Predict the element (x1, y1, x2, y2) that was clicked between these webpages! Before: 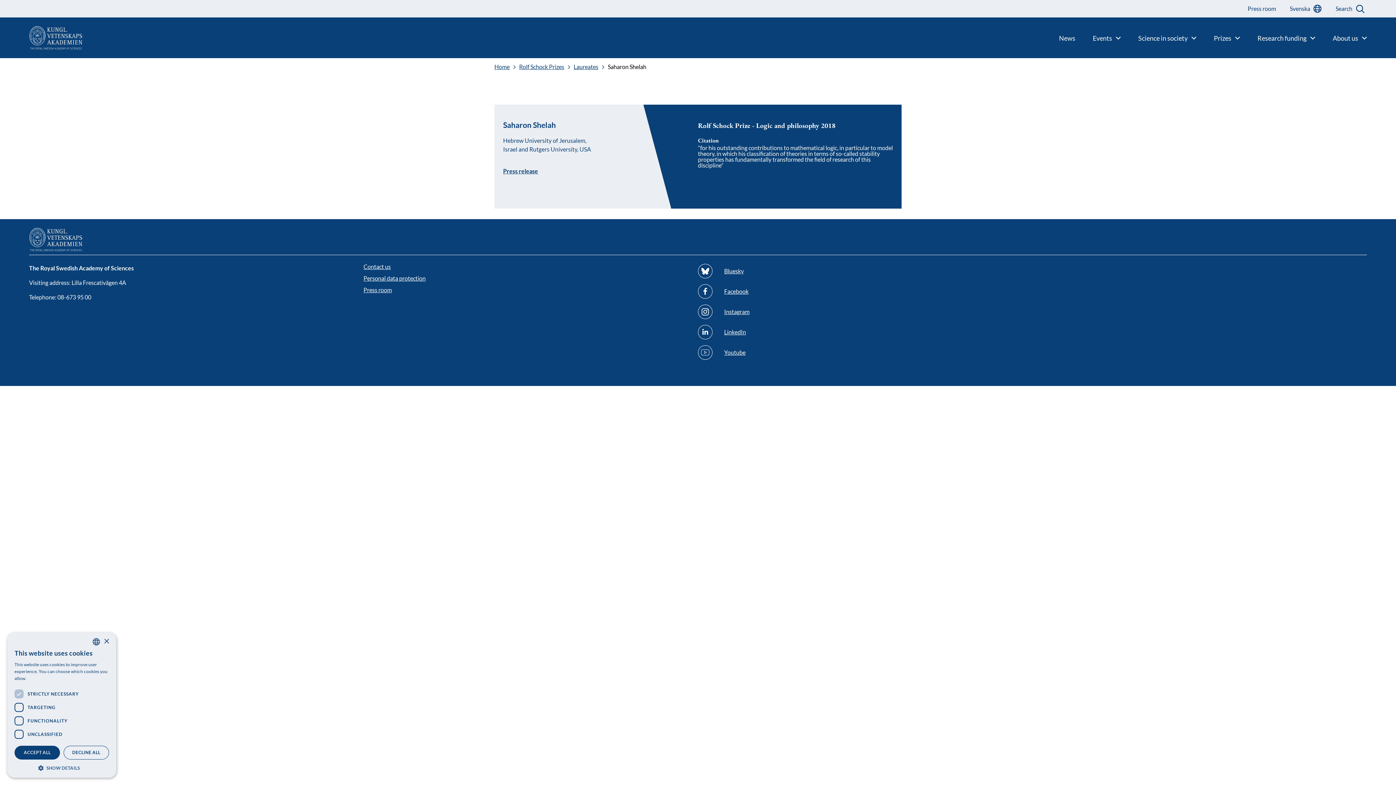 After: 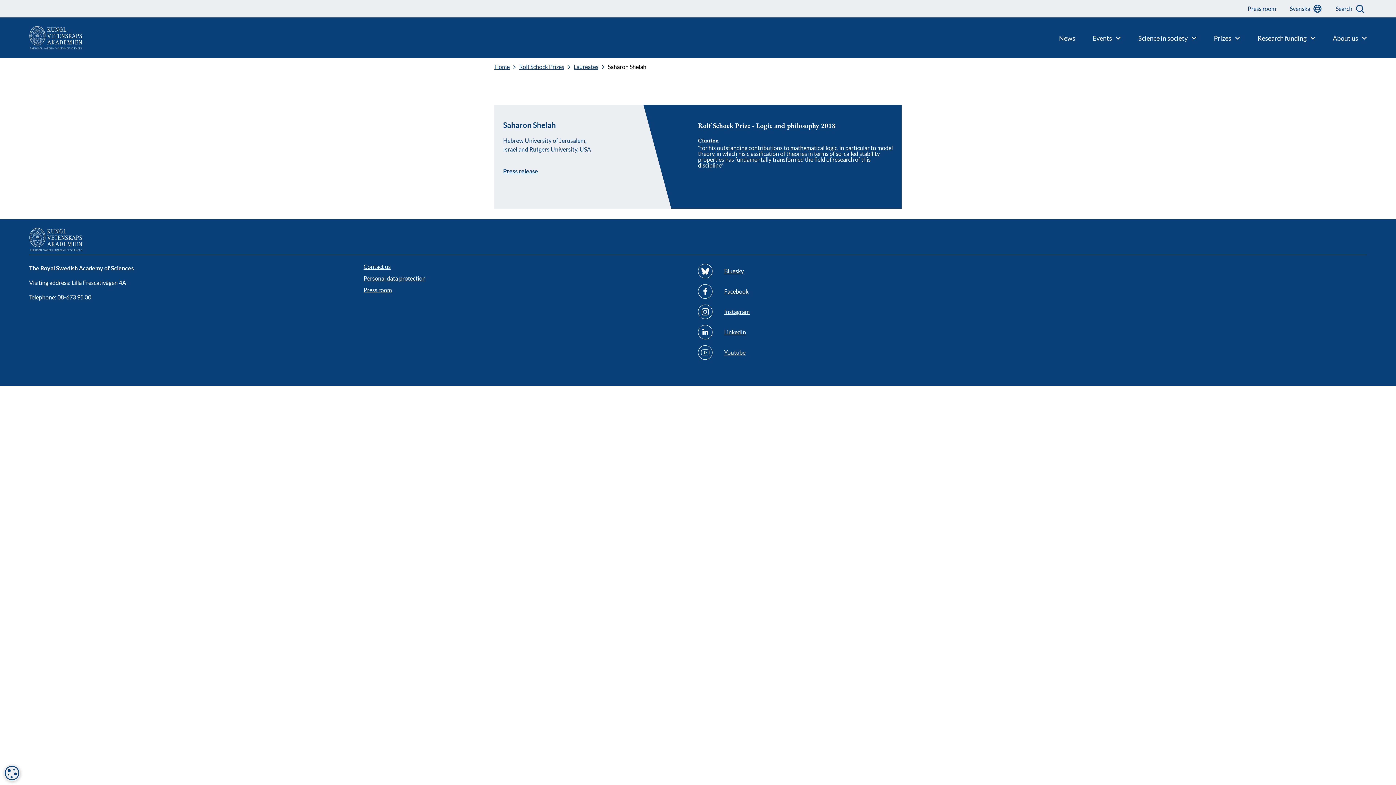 Action: label: Close bbox: (103, 639, 109, 644)